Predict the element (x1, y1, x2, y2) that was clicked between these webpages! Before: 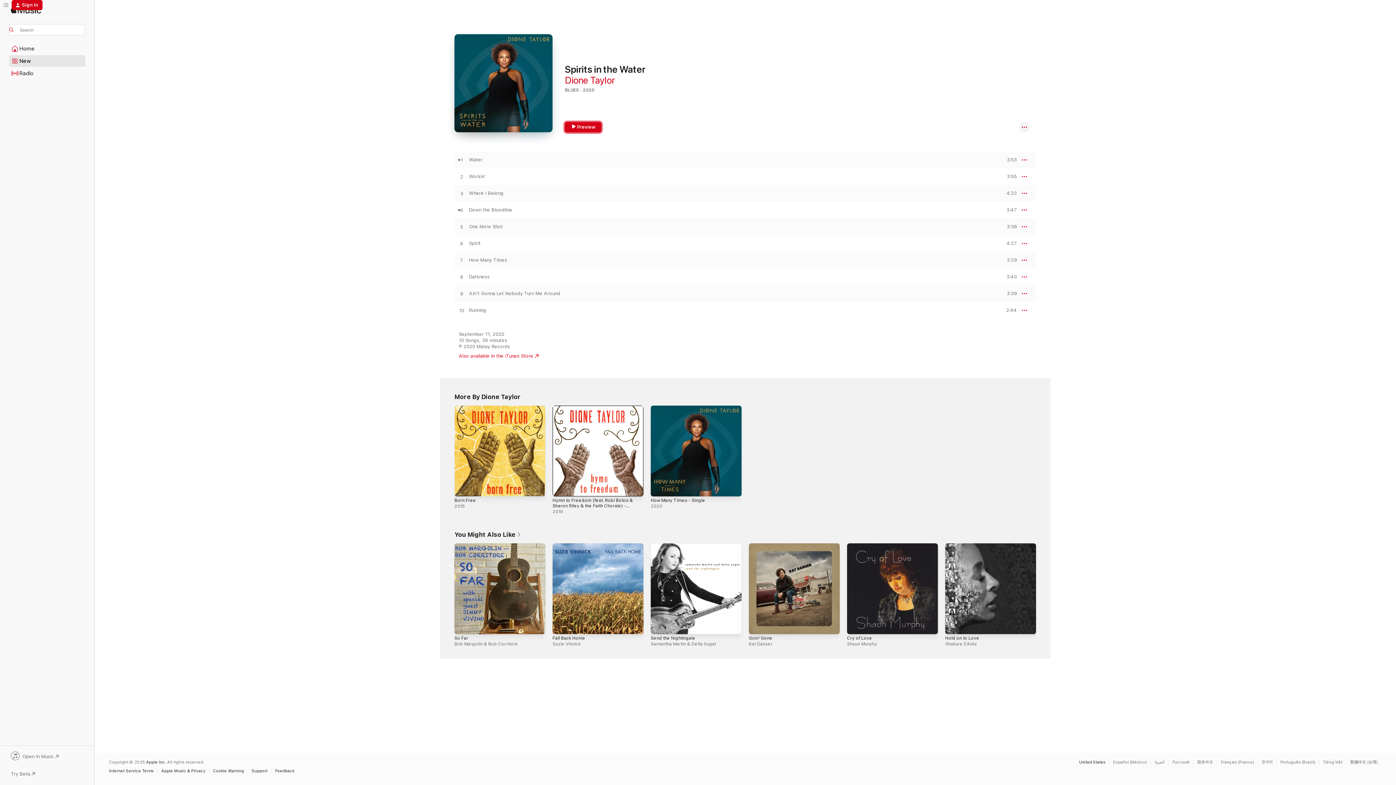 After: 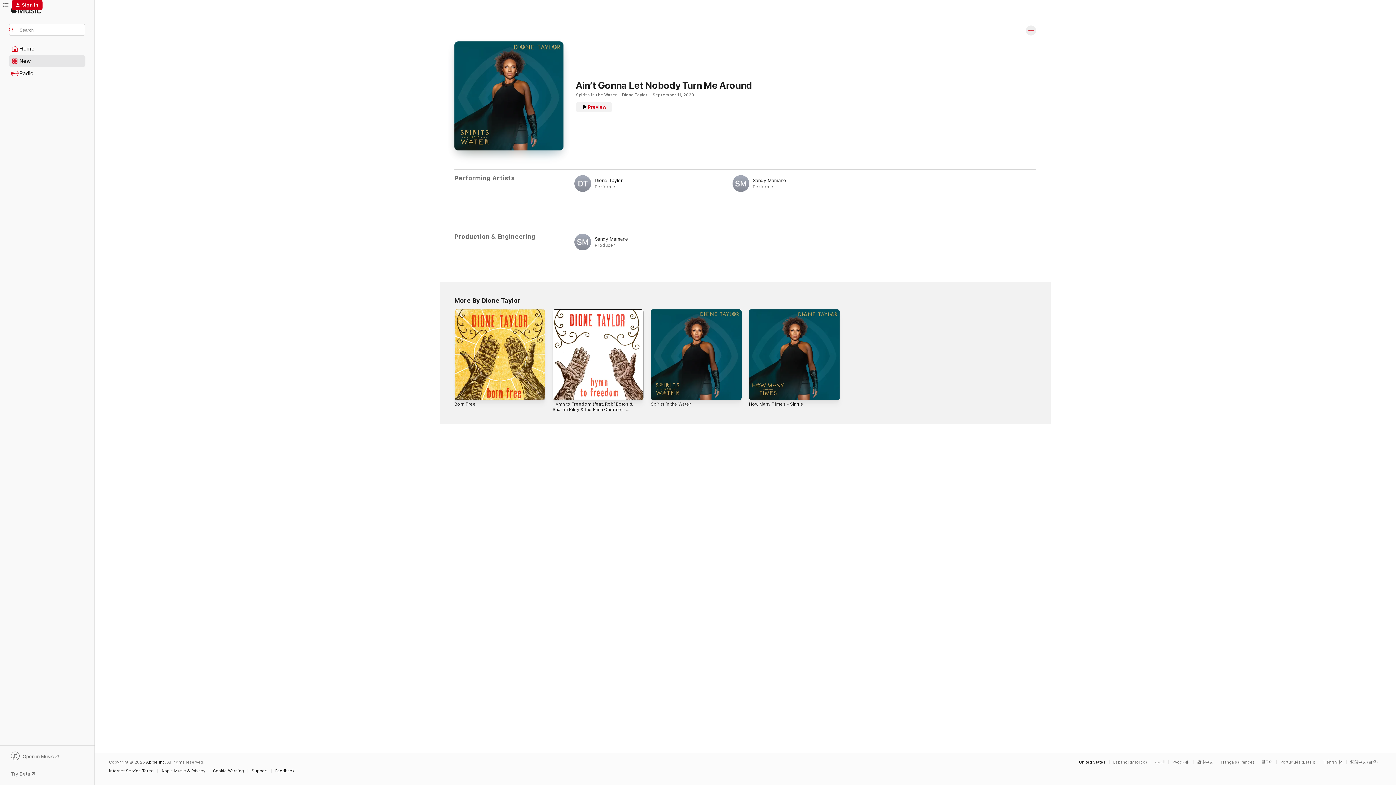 Action: label: Ain’t Gonna Let Nobody Turn Me Around bbox: (469, 290, 560, 296)